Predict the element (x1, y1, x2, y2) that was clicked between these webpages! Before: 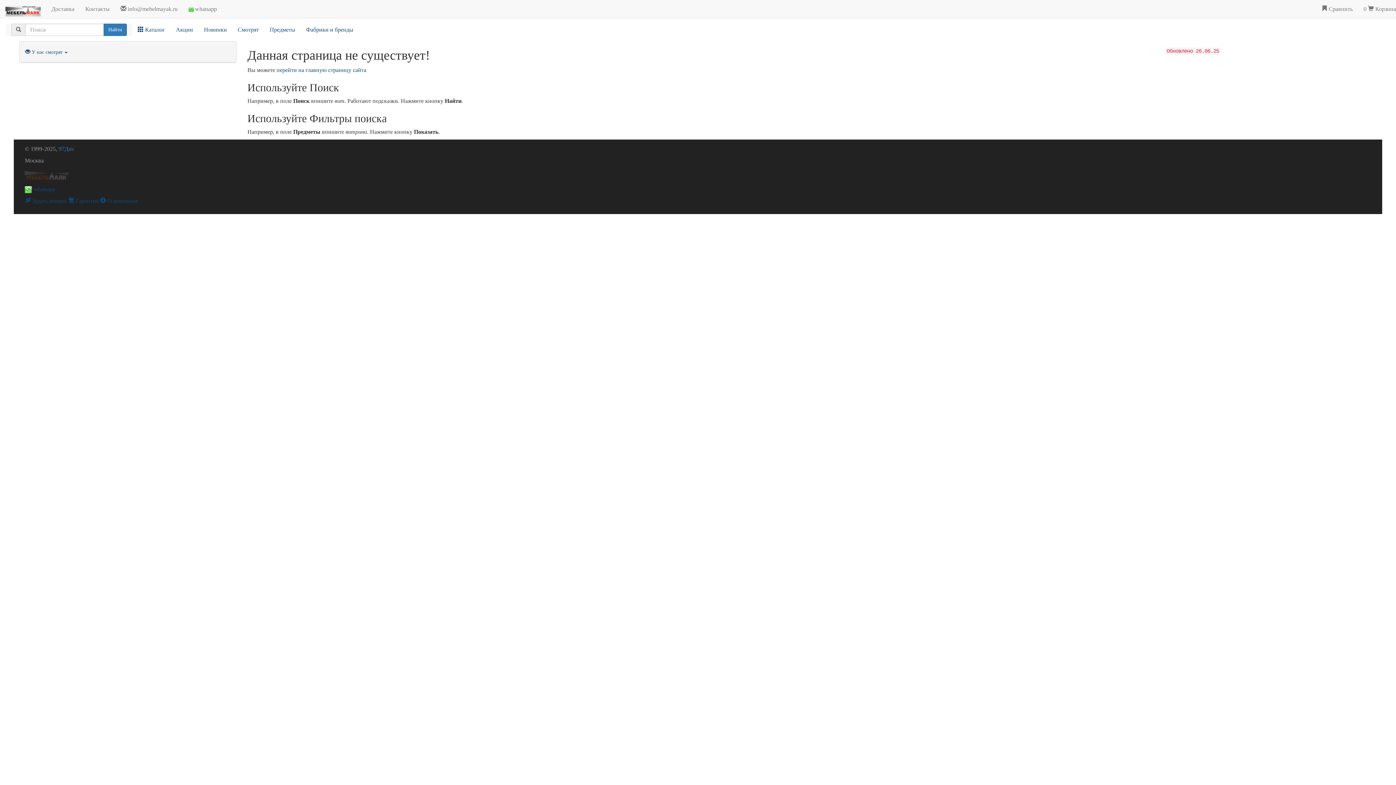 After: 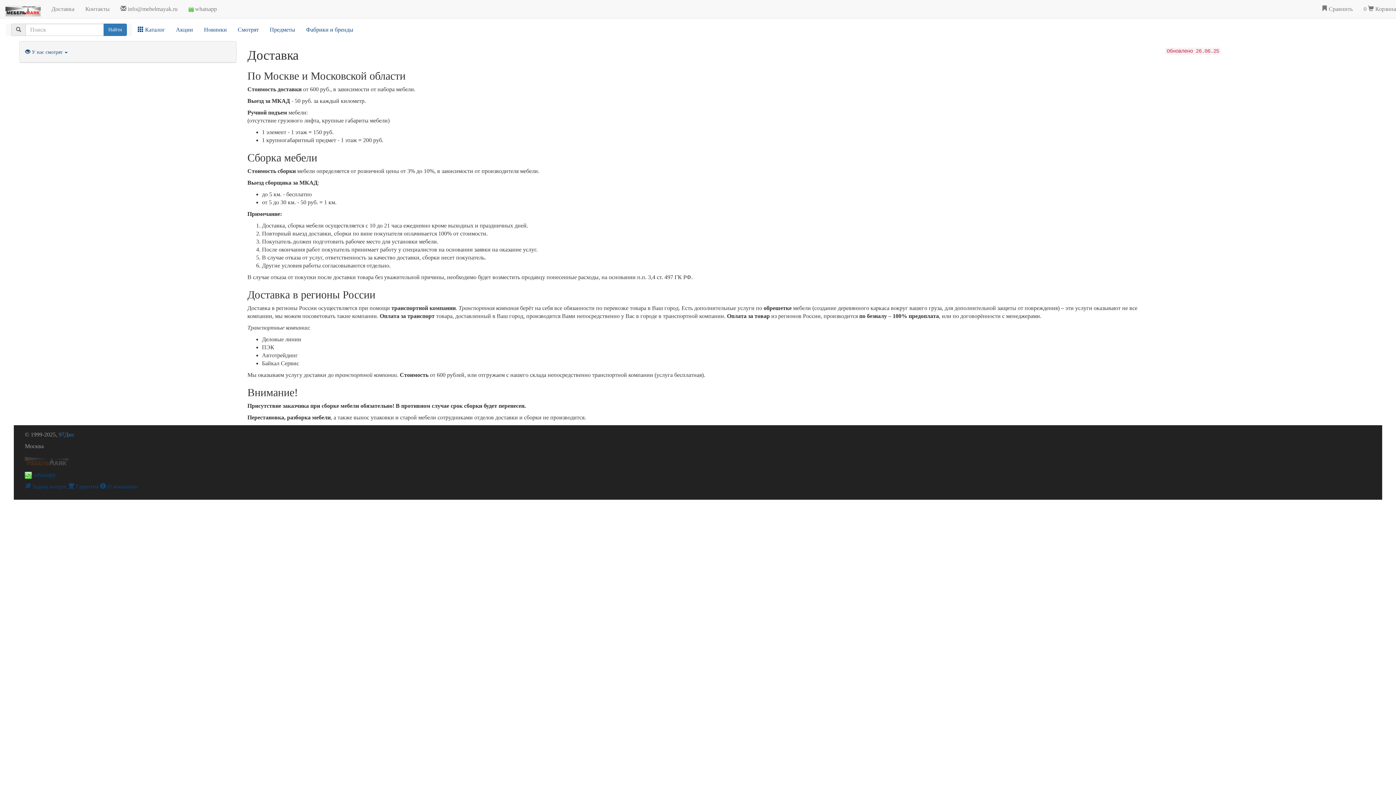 Action: bbox: (46, 0, 79, 18) label: Доставка